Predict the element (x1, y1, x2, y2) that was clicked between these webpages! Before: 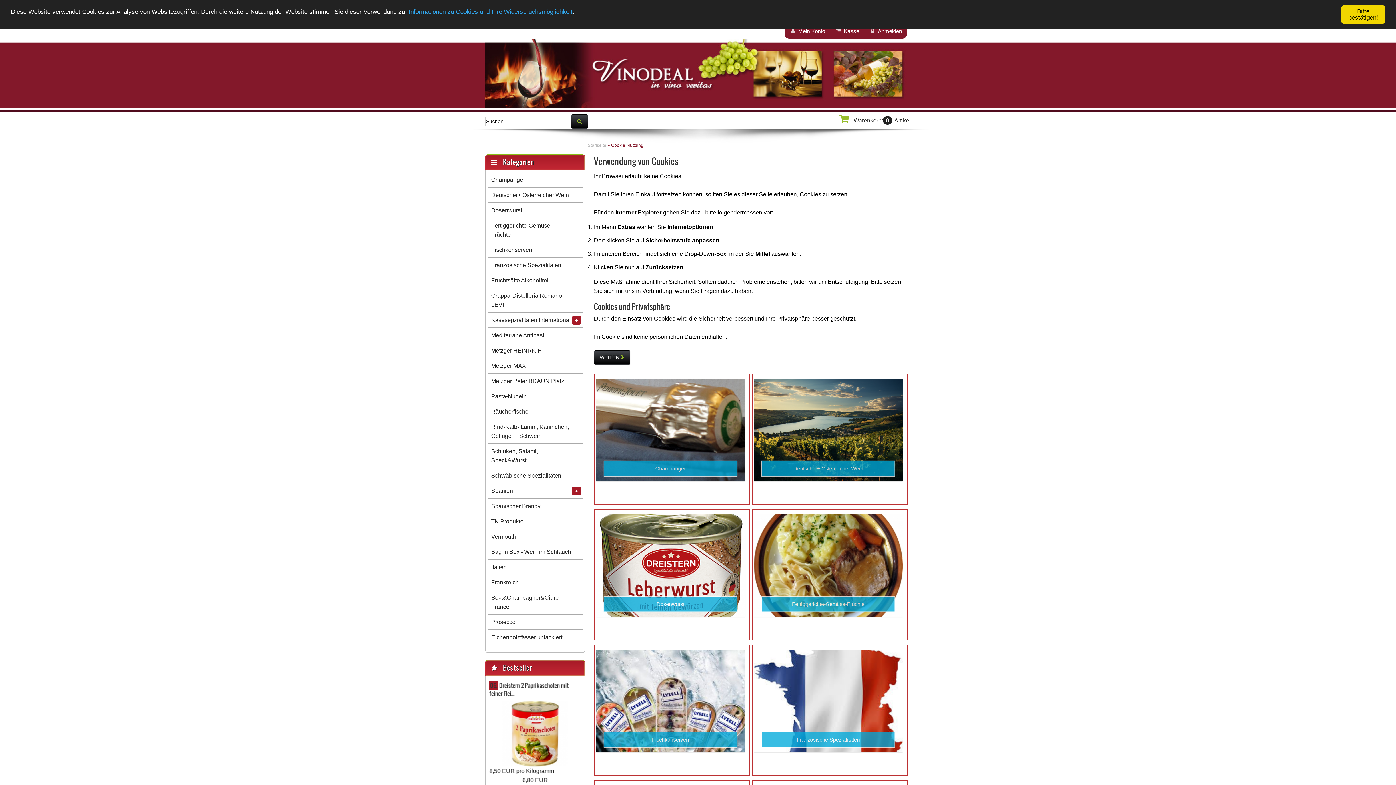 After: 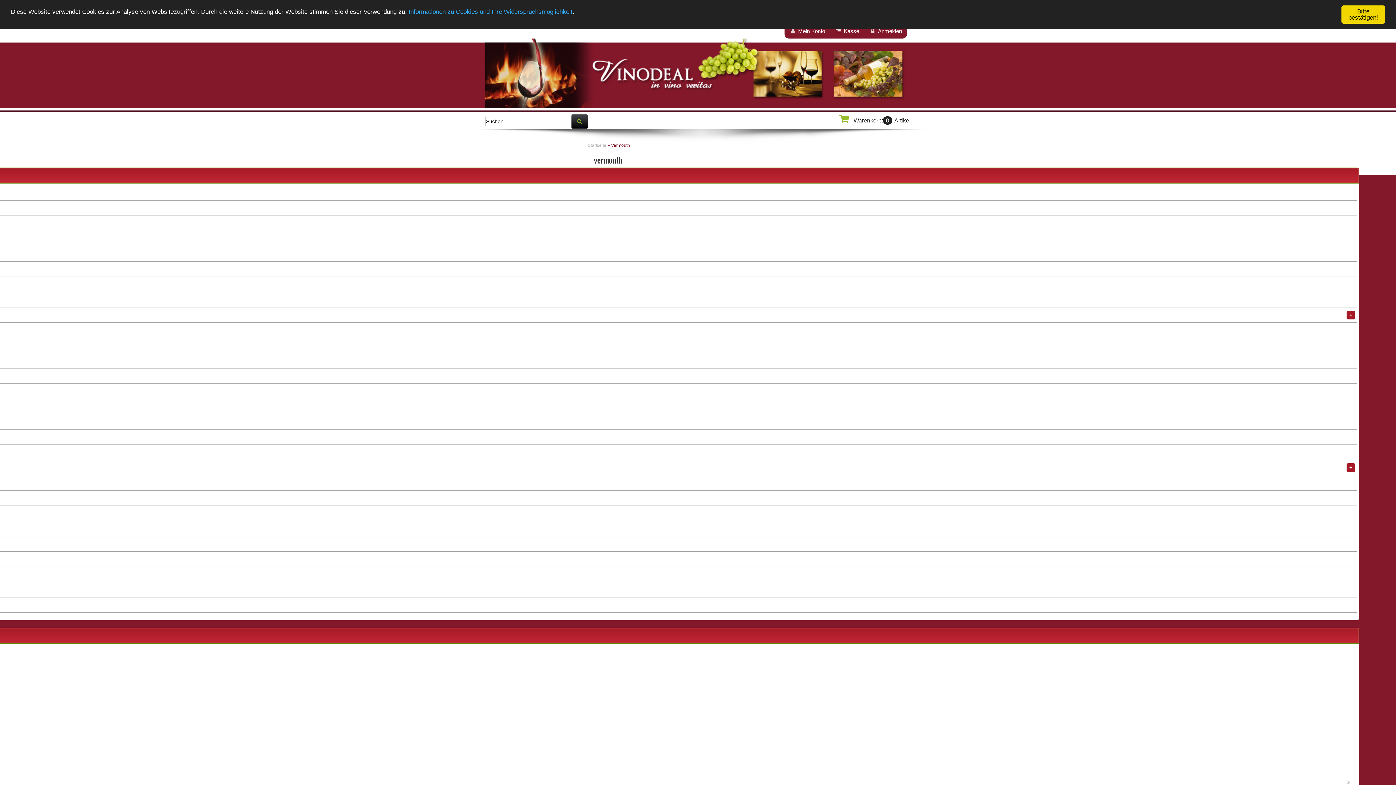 Action: bbox: (487, 529, 582, 544) label: Vermouth